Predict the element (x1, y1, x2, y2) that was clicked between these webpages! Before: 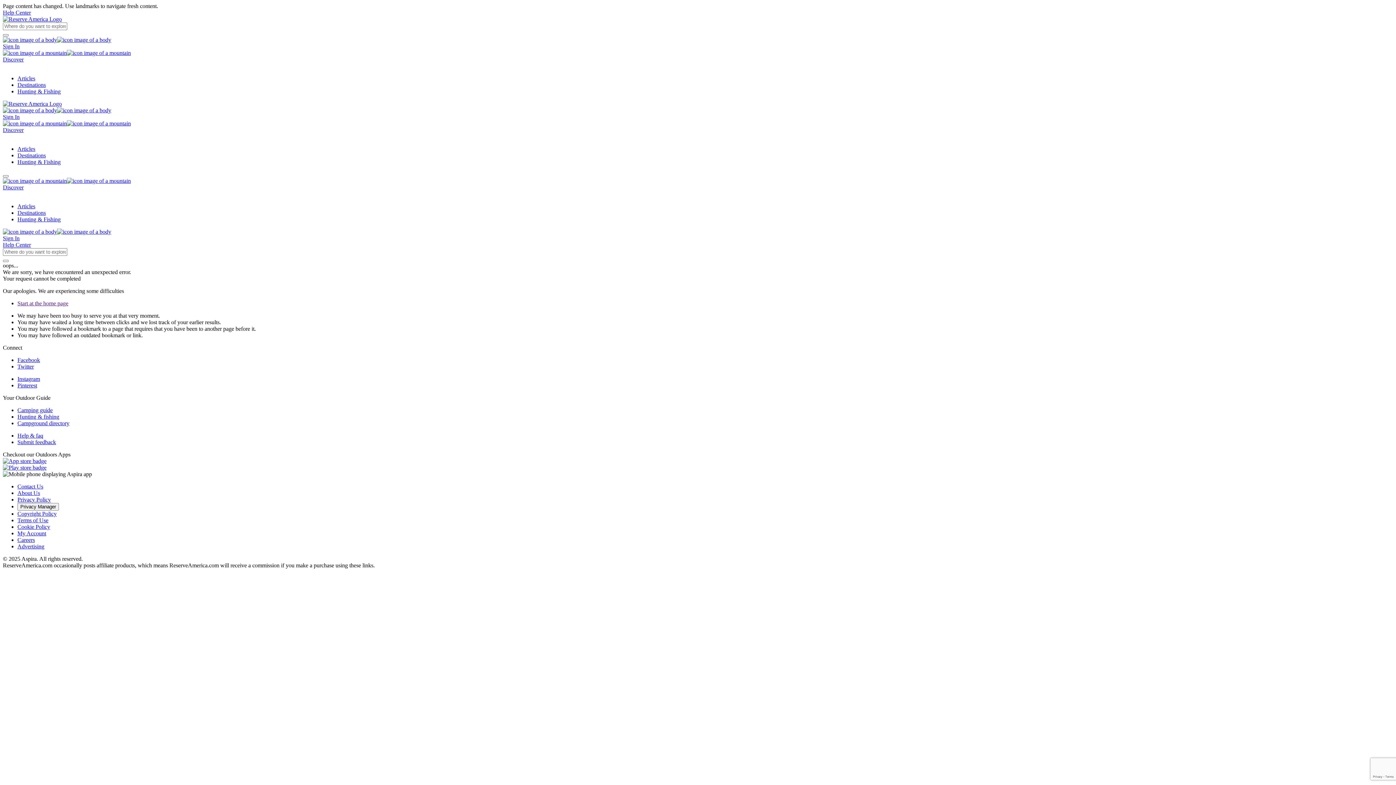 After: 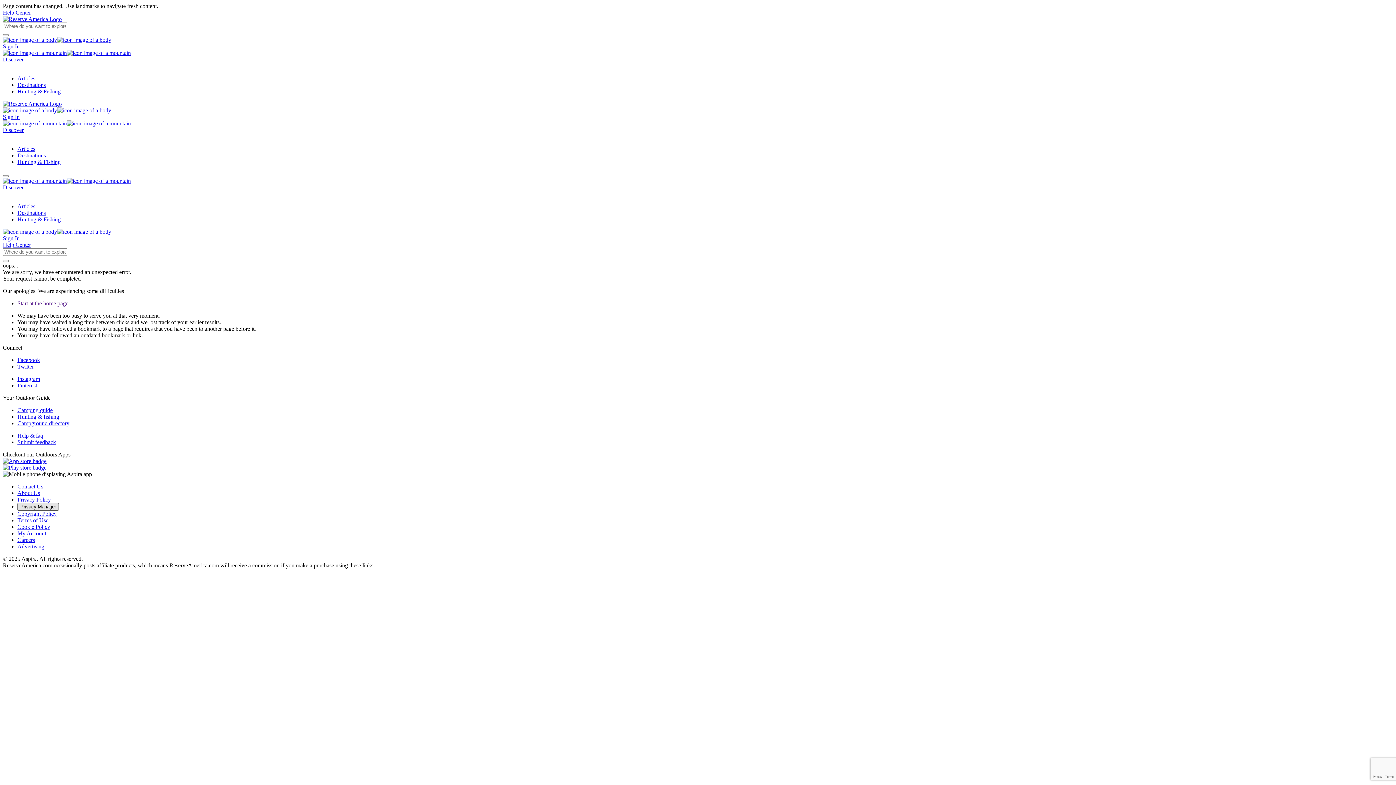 Action: bbox: (17, 503, 58, 510) label: Privacy Manager